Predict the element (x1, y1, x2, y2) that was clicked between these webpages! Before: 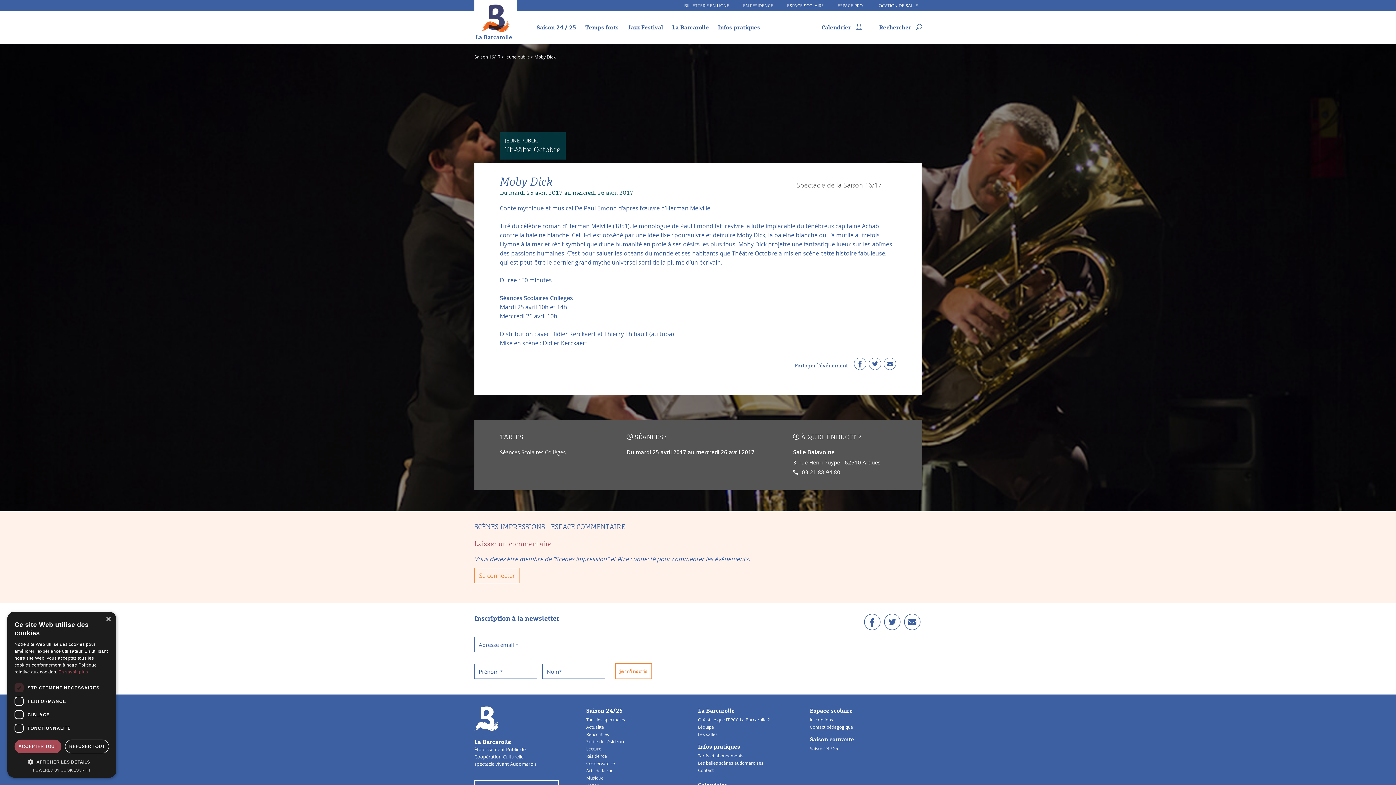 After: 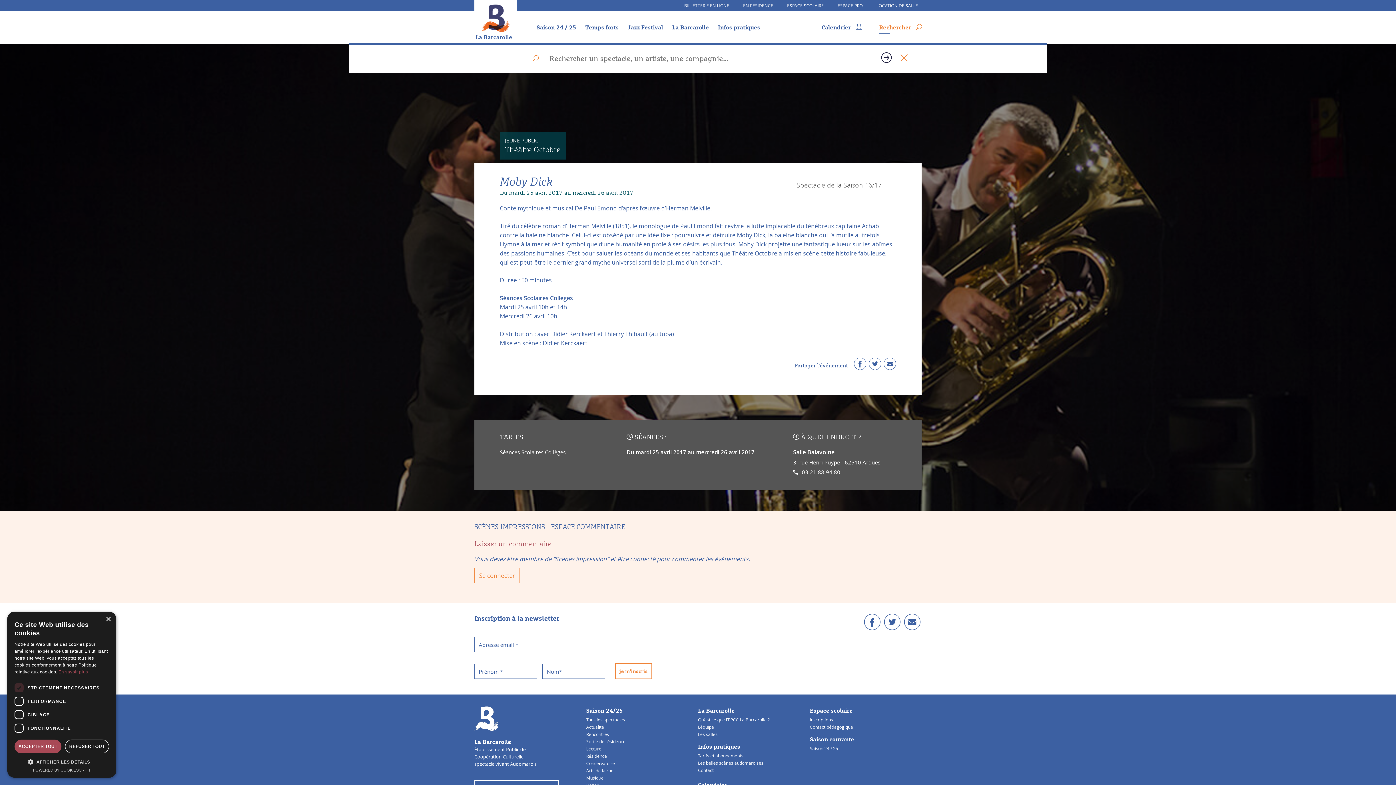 Action: bbox: (879, 24, 922, 30) label: Rechercher 